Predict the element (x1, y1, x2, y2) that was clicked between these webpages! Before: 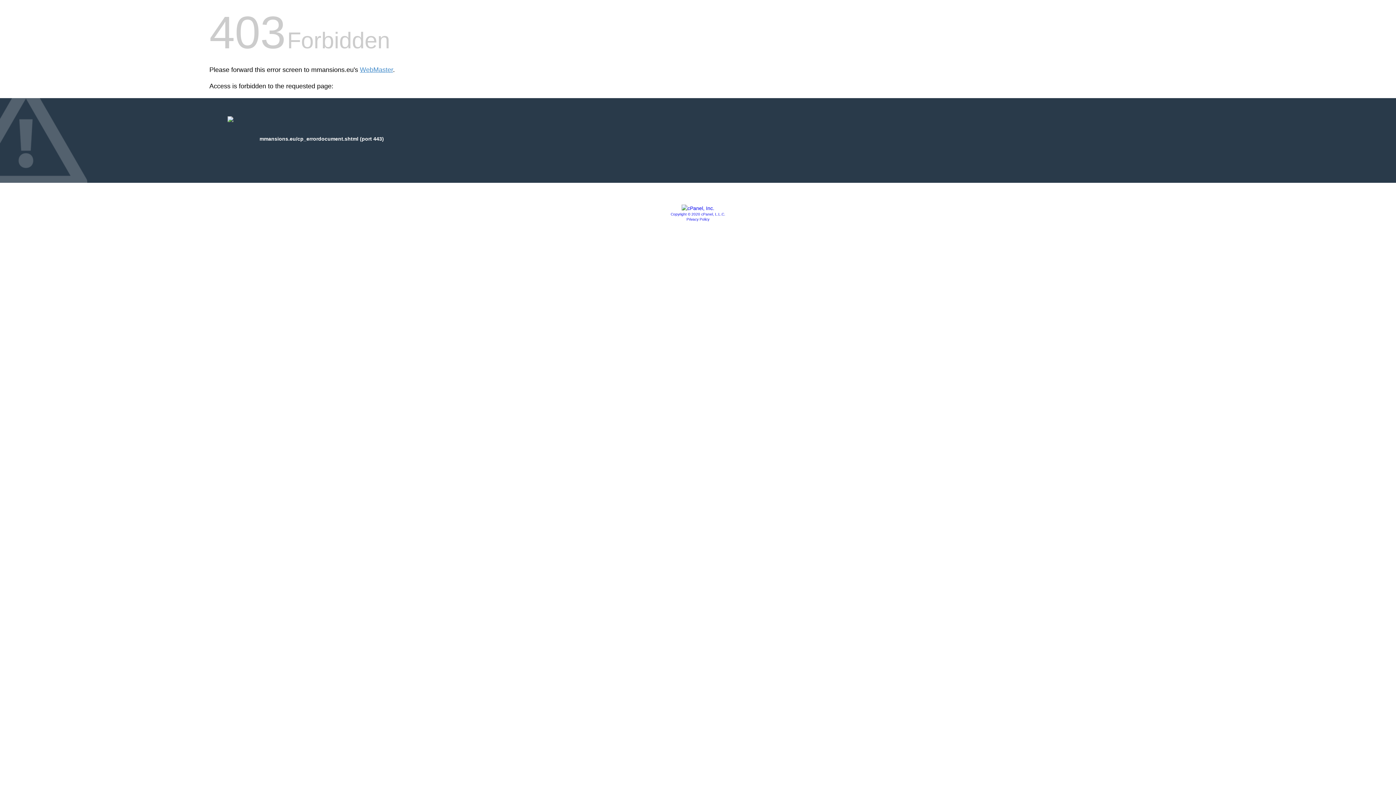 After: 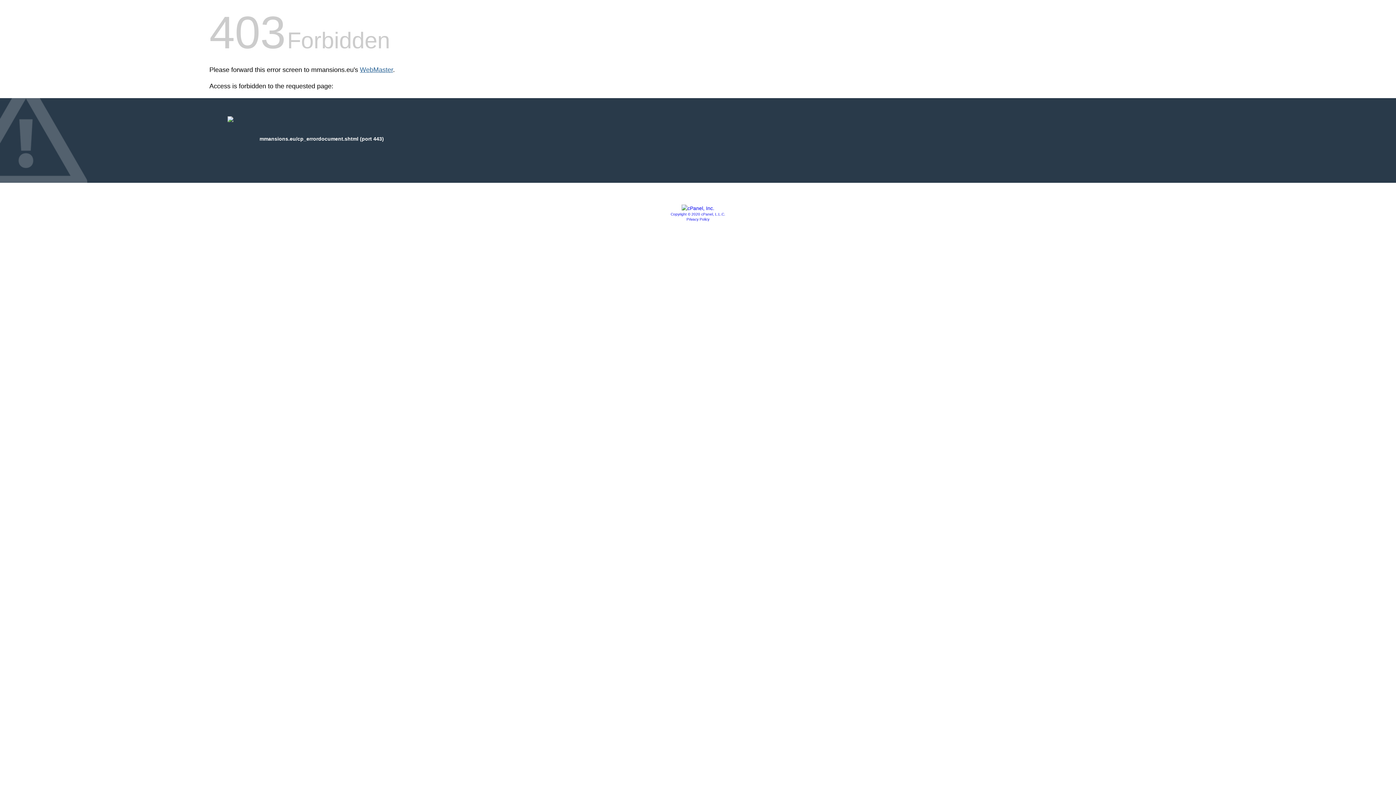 Action: bbox: (360, 66, 393, 73) label: WebMaster